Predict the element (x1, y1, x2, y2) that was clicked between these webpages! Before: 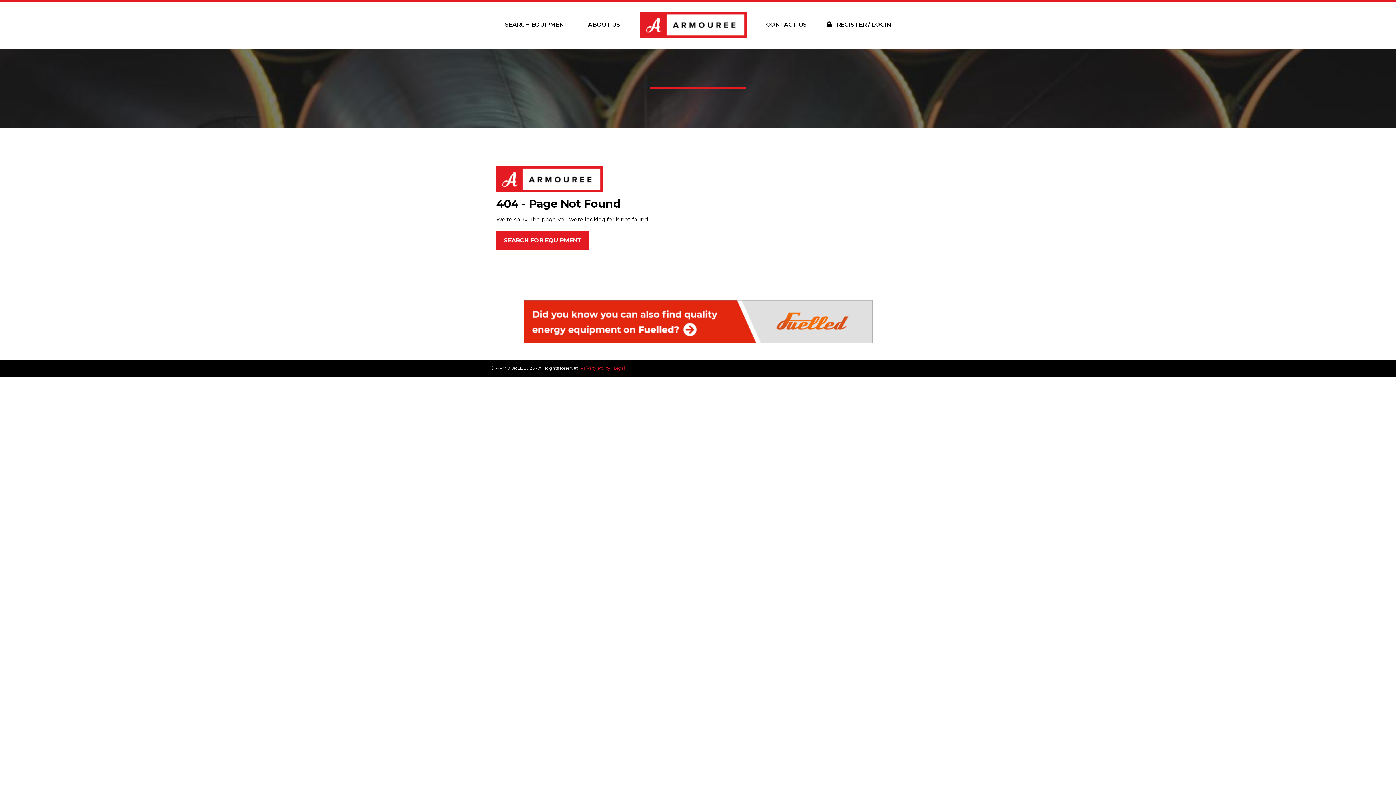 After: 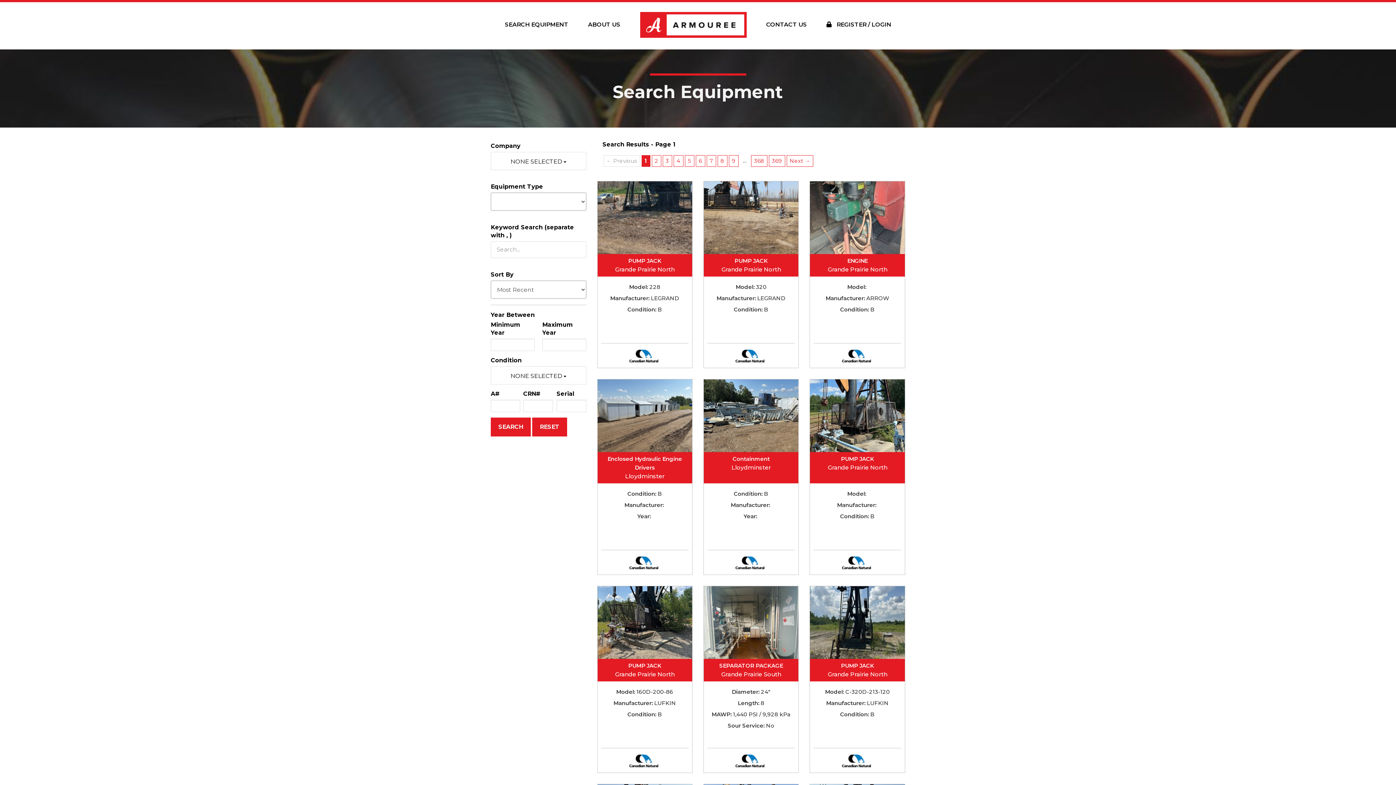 Action: bbox: (638, 10, 748, 41)